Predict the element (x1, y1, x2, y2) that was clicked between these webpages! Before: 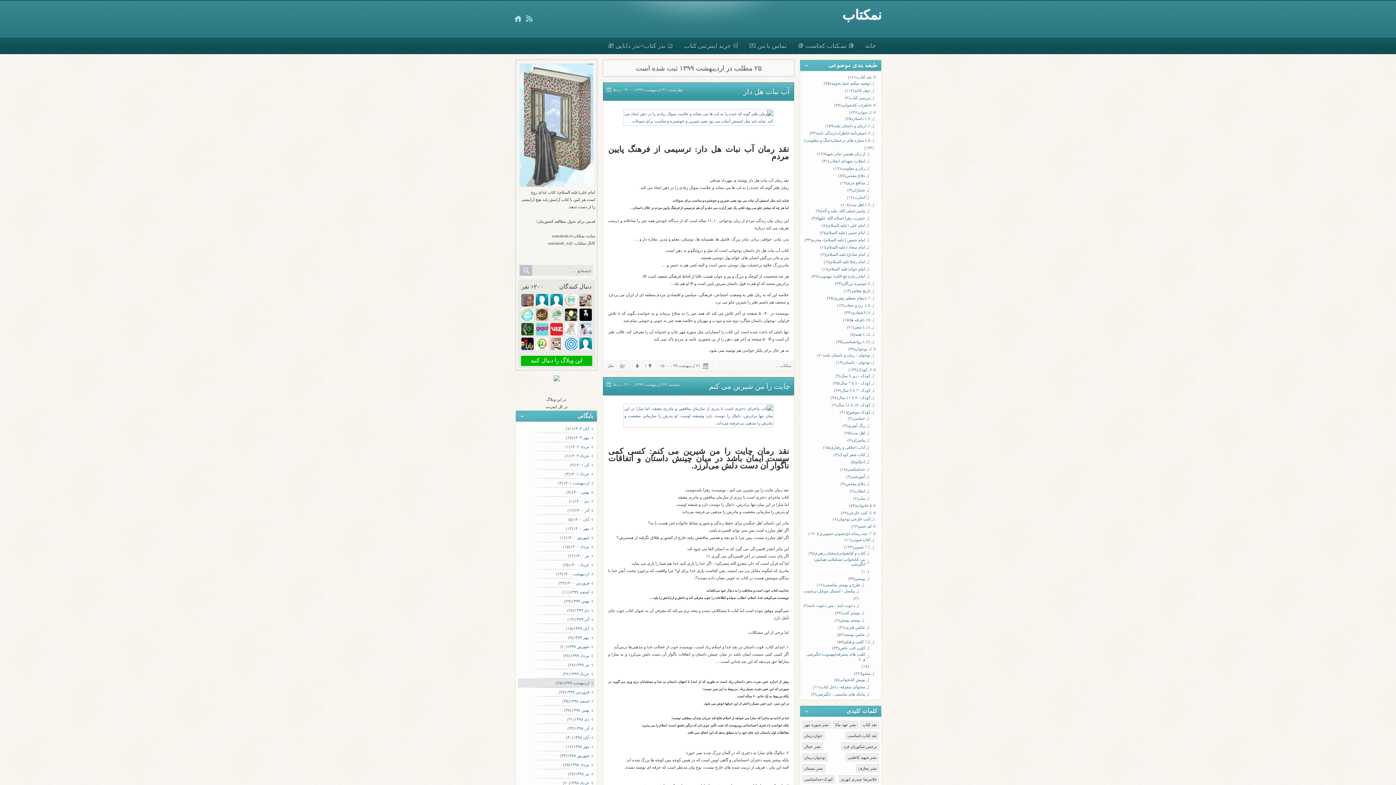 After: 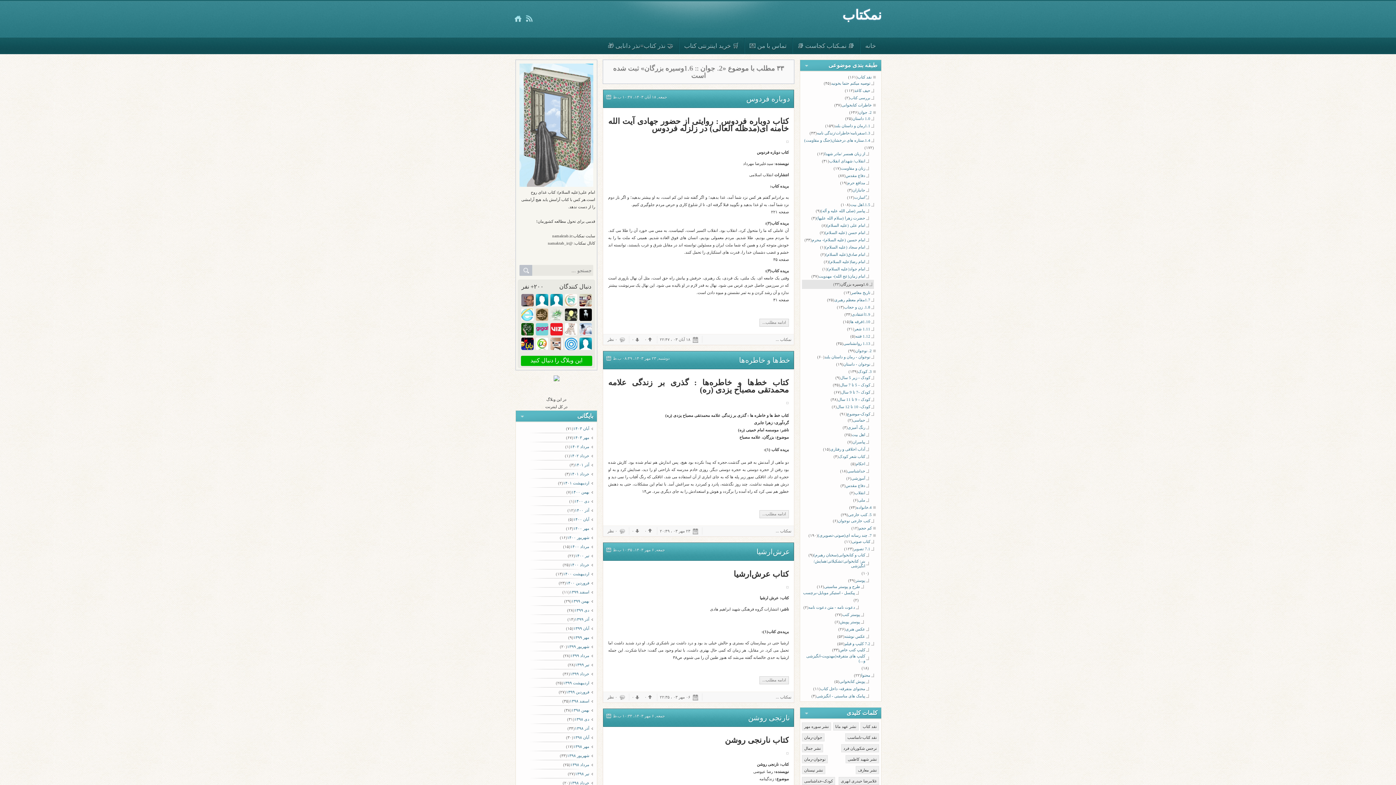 Action: label: 1.6وسیره بزرگان bbox: (842, 281, 874, 286)